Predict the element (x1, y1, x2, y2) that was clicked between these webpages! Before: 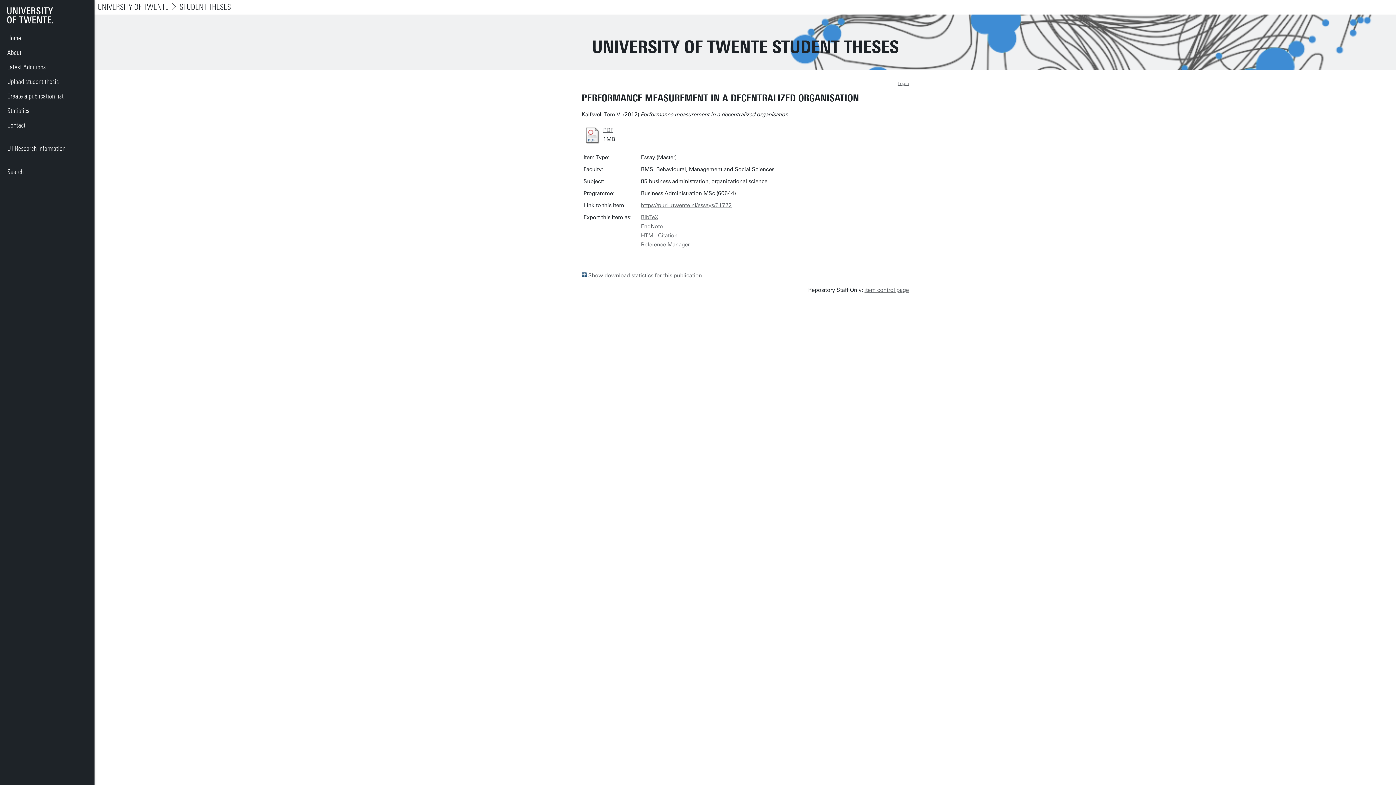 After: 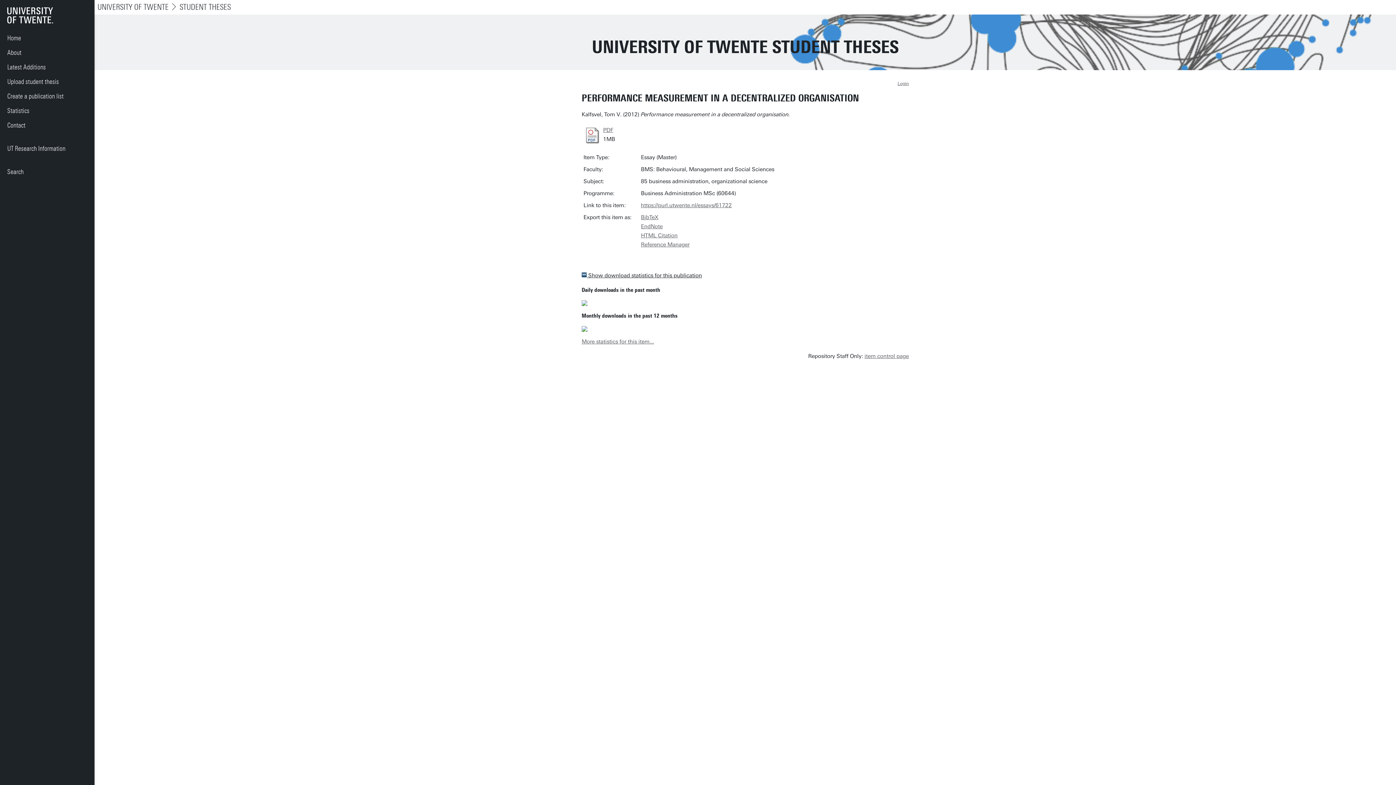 Action: label:  Show download statistics for this publication bbox: (581, 272, 702, 278)